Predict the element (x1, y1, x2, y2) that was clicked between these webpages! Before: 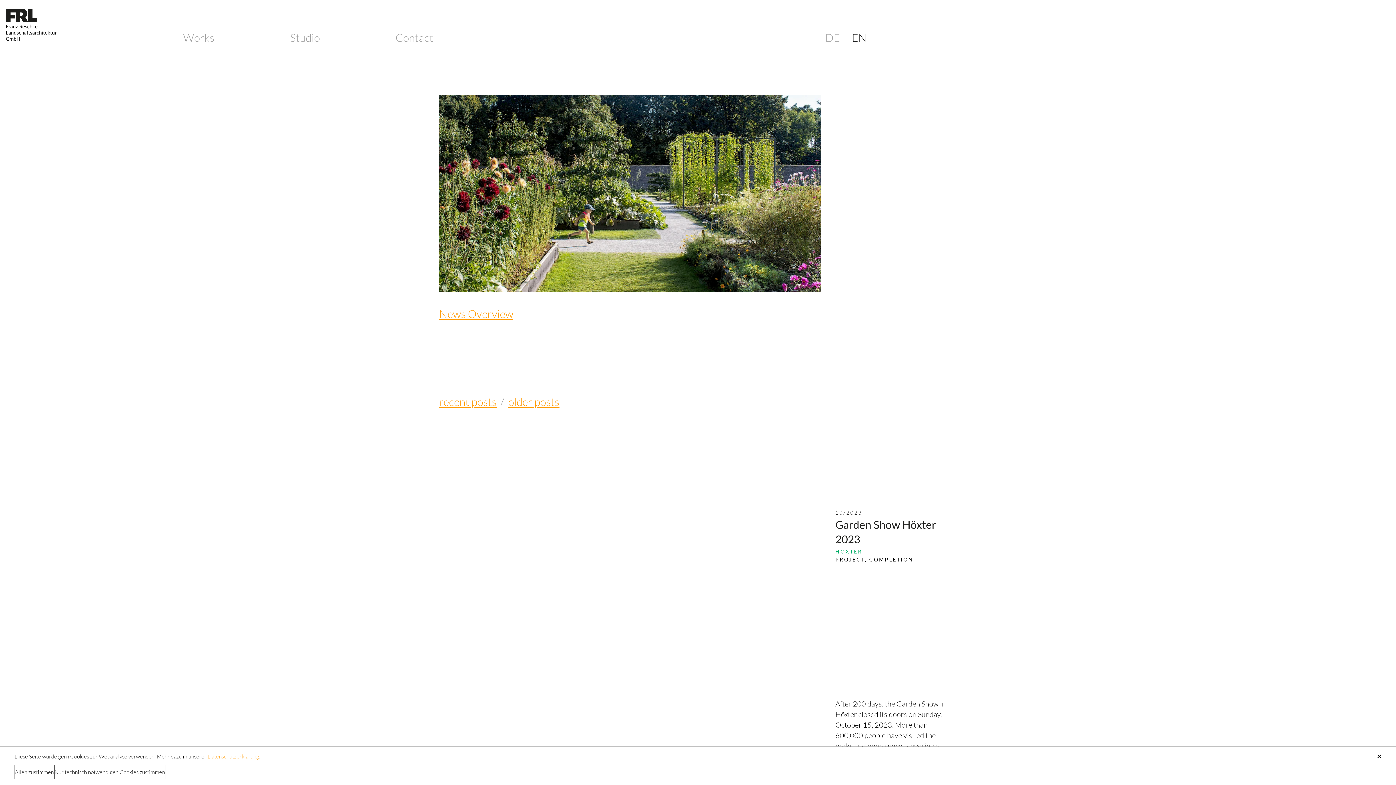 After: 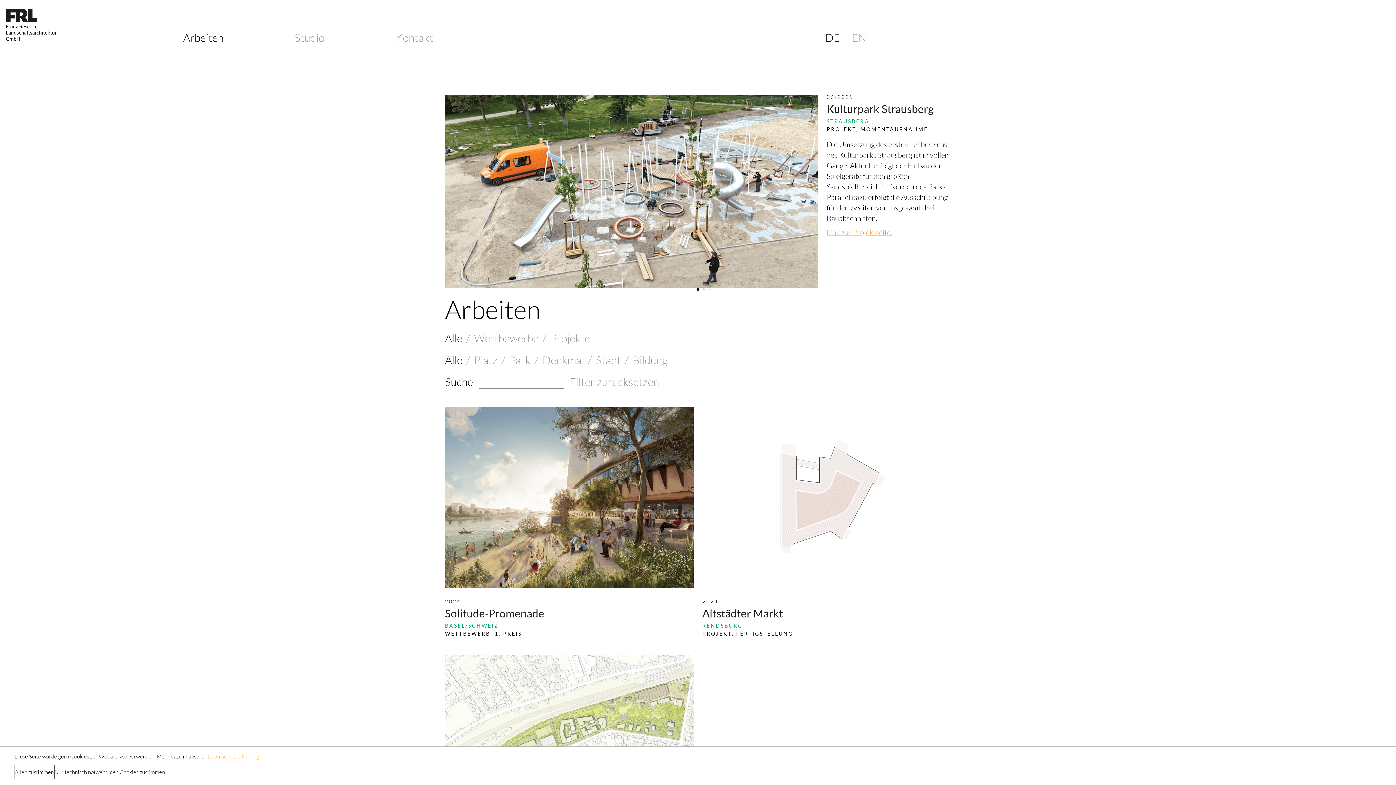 Action: bbox: (5, 8, 162, 41)